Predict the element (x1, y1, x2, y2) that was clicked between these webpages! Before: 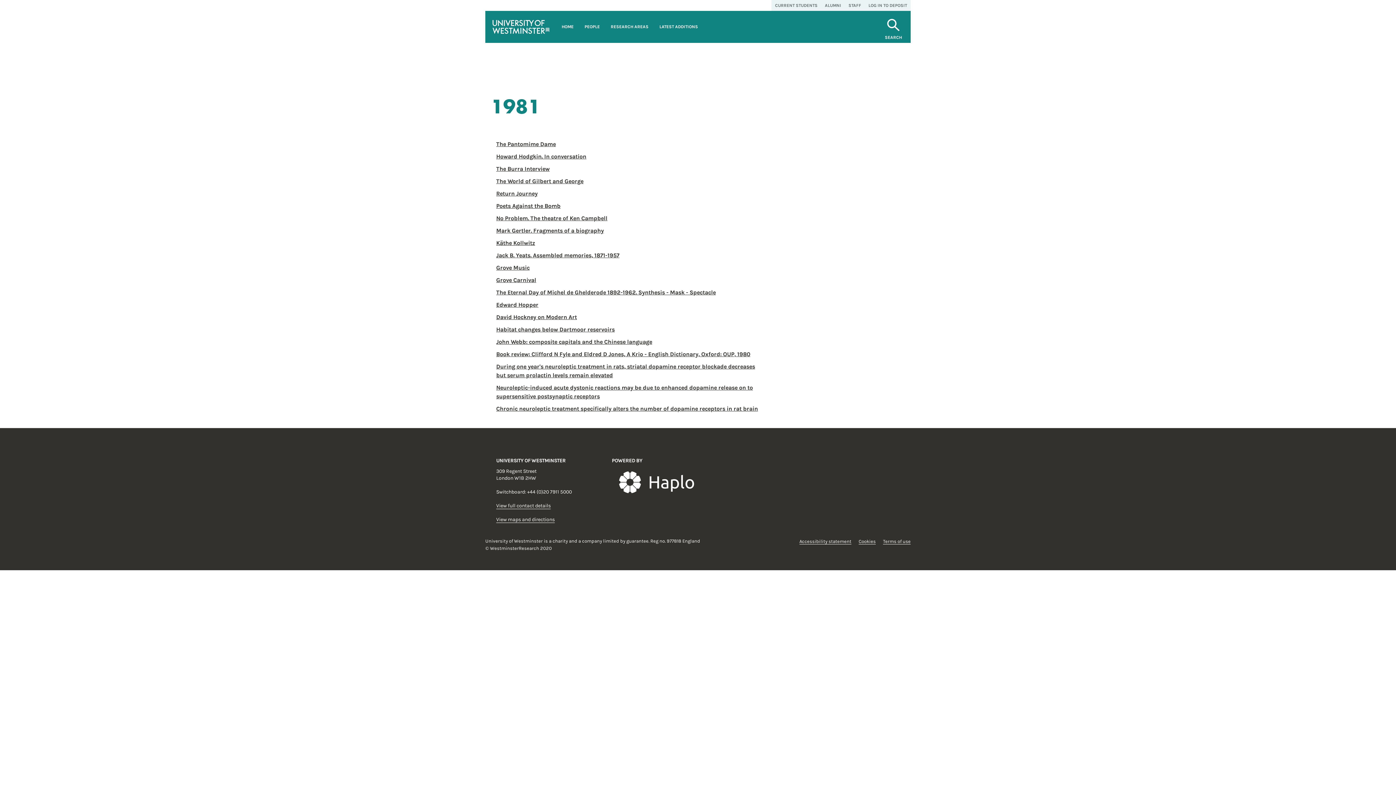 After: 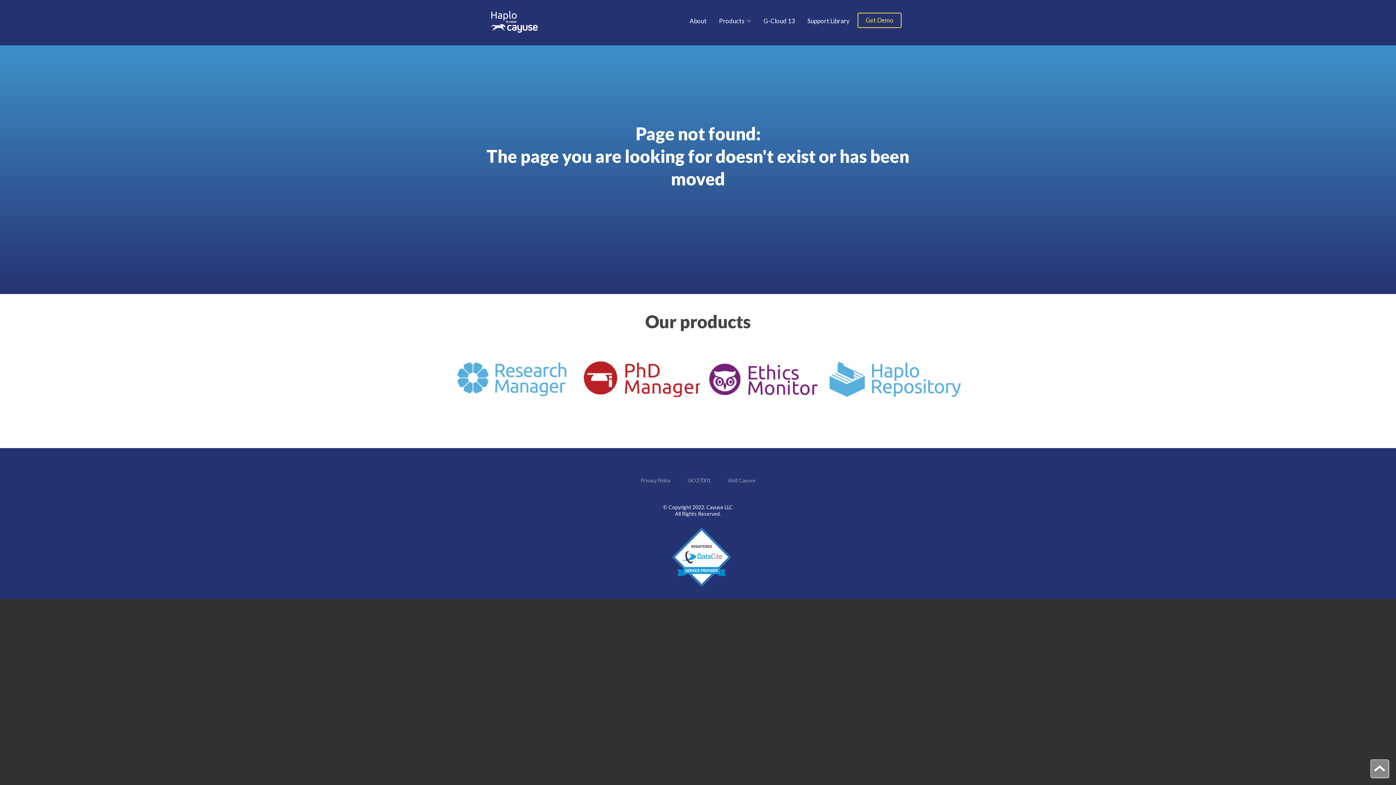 Action: bbox: (612, 478, 701, 485)